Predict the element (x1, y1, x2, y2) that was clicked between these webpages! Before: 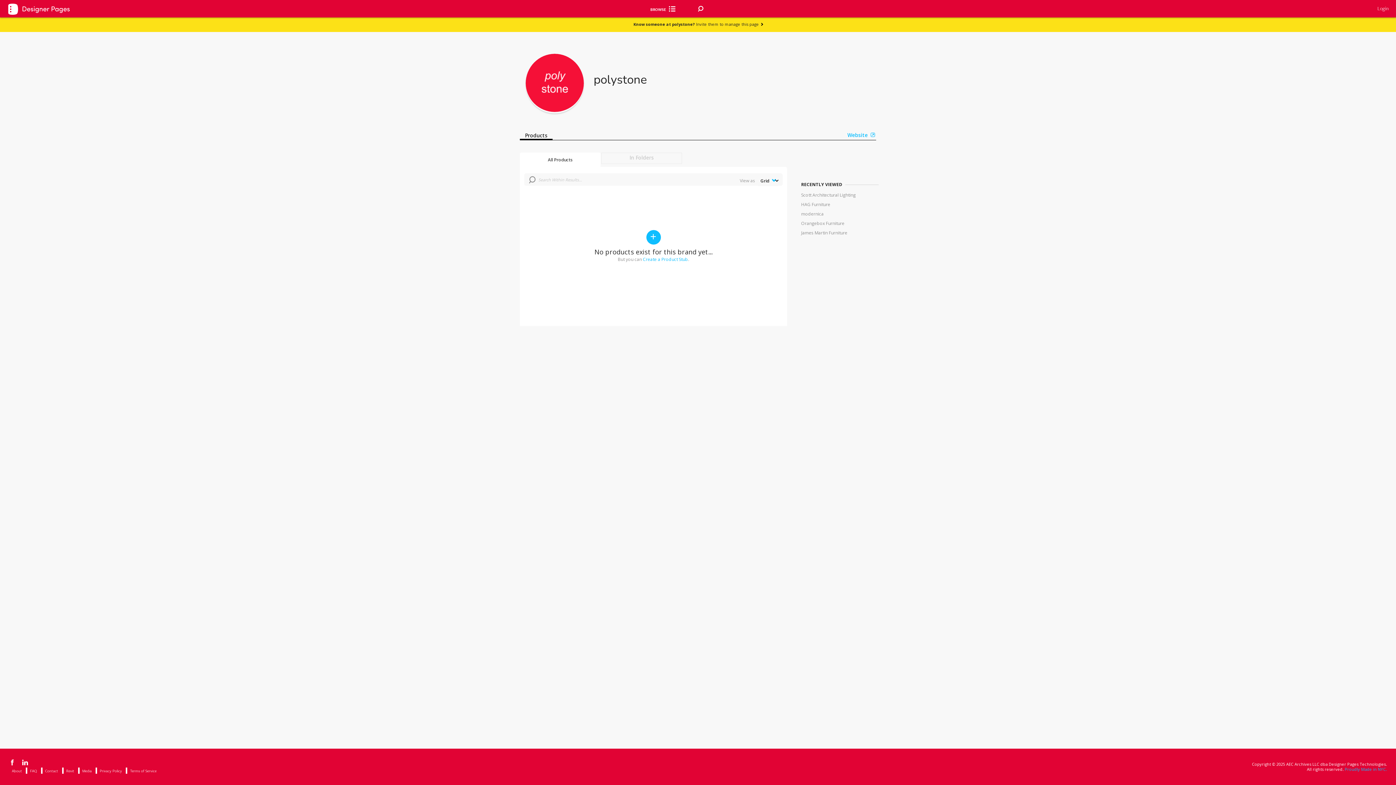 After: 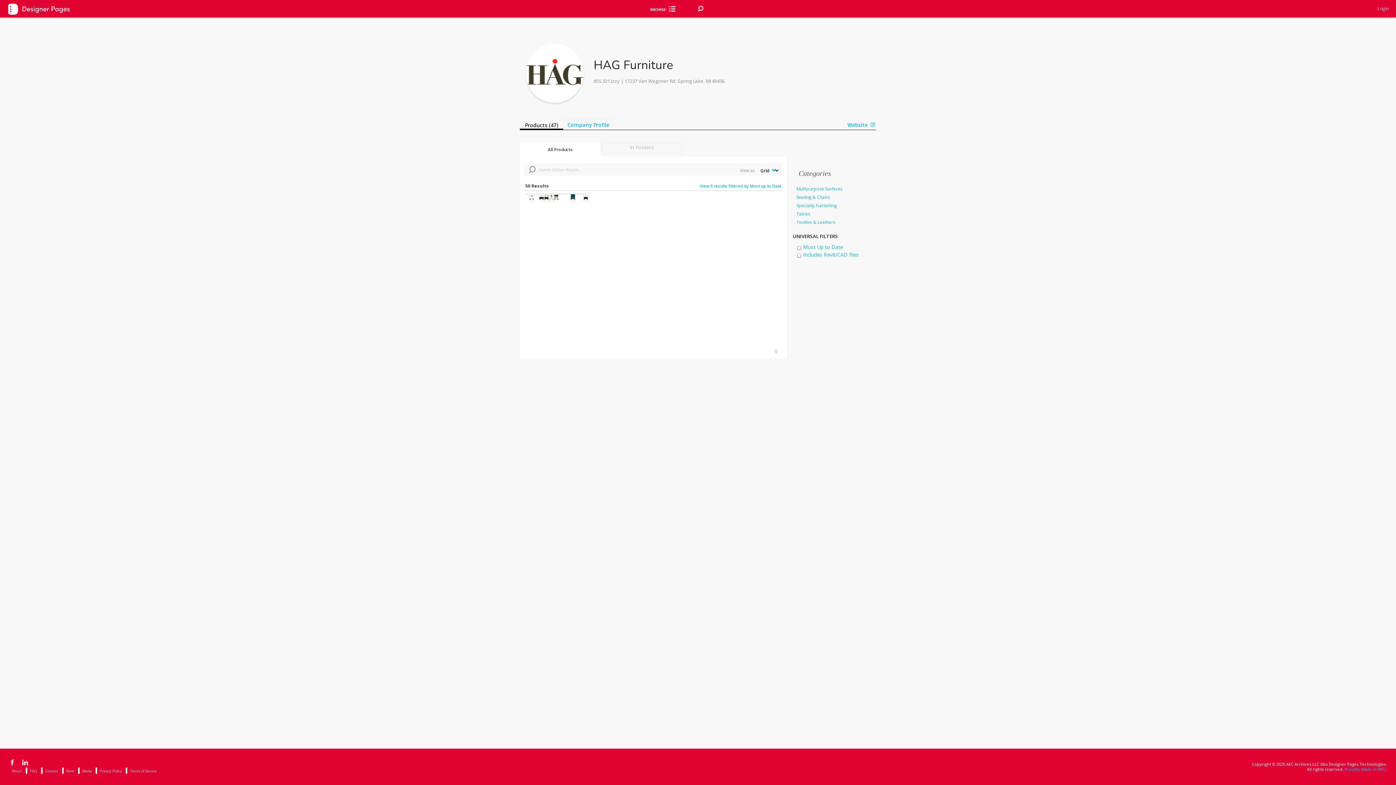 Action: bbox: (801, 201, 830, 207) label: HAG Furniture